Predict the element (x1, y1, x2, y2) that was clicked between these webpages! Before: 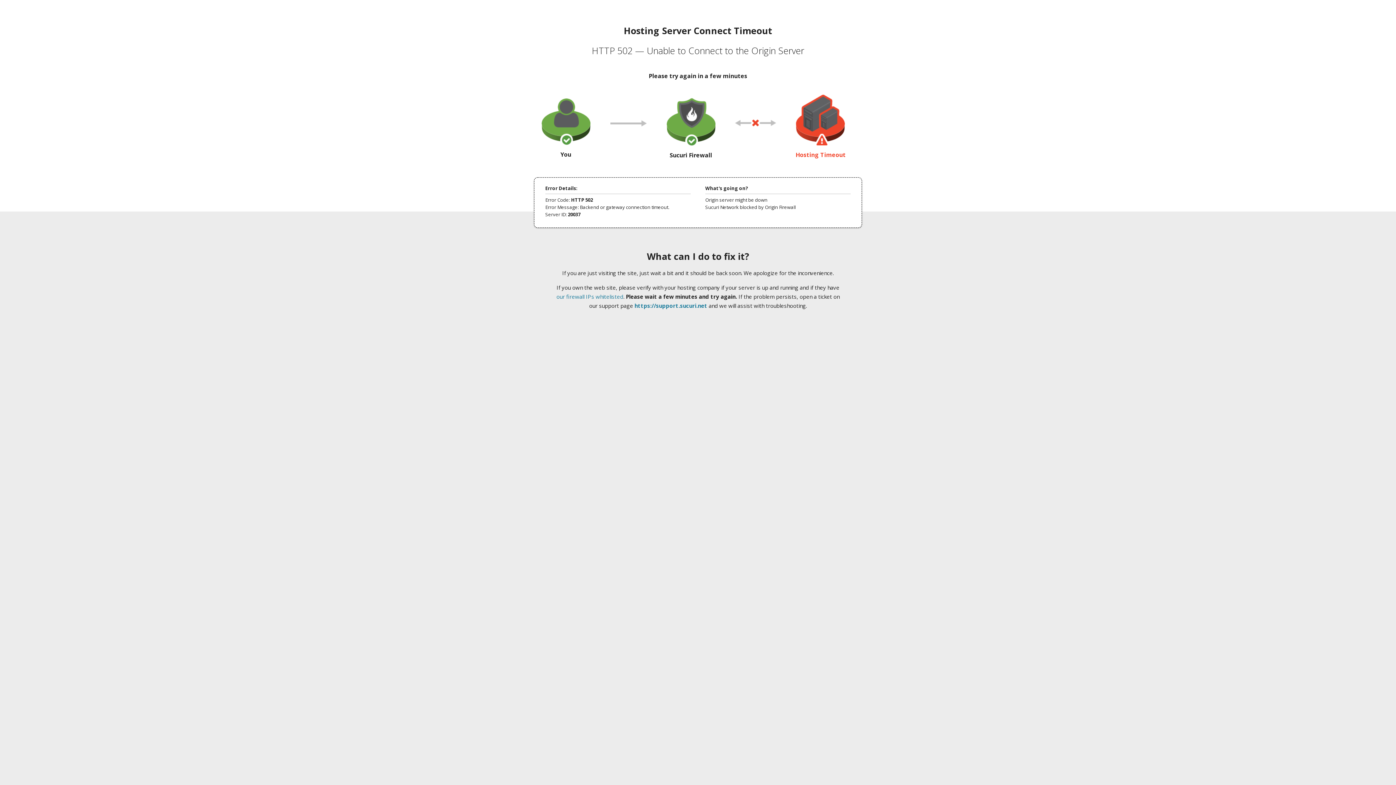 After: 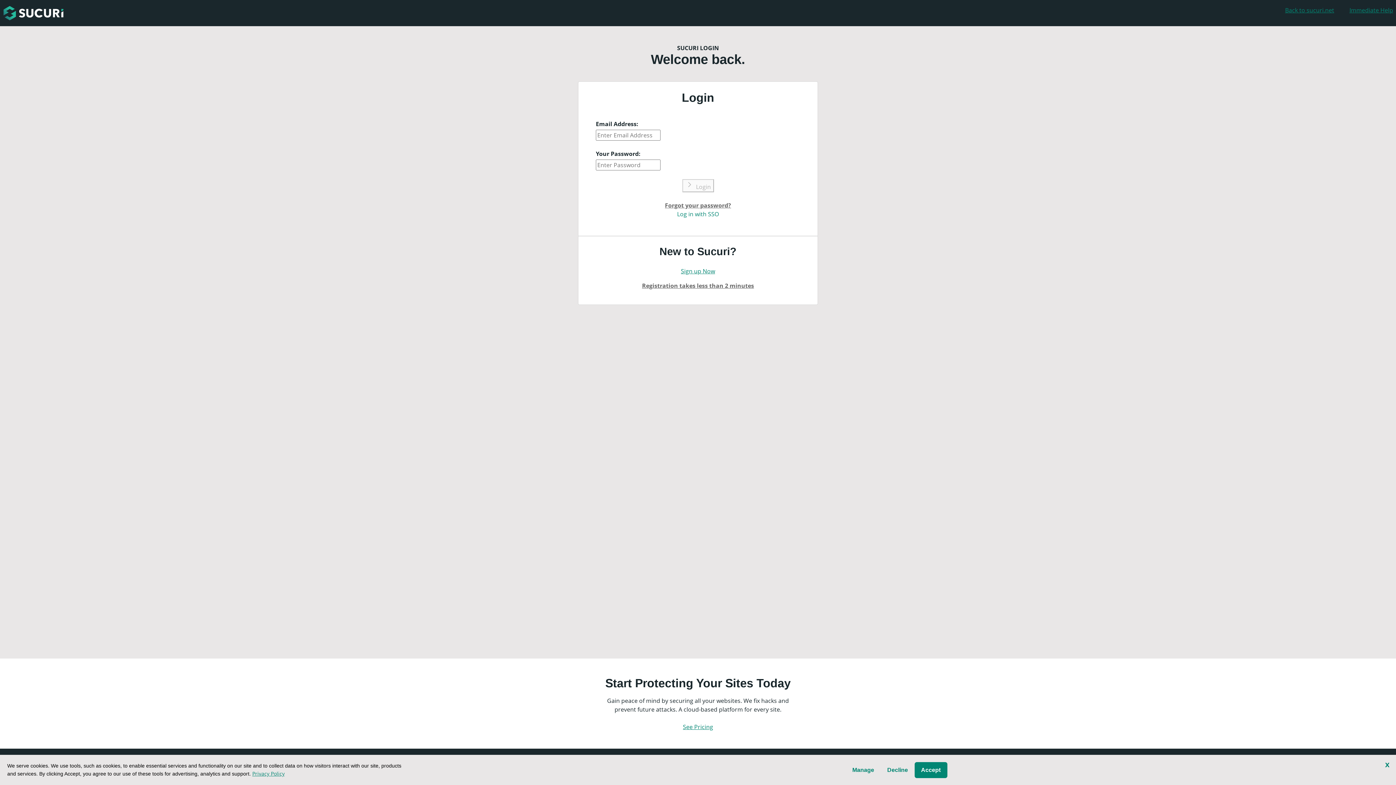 Action: label: https://support.sucuri.net bbox: (634, 302, 707, 309)